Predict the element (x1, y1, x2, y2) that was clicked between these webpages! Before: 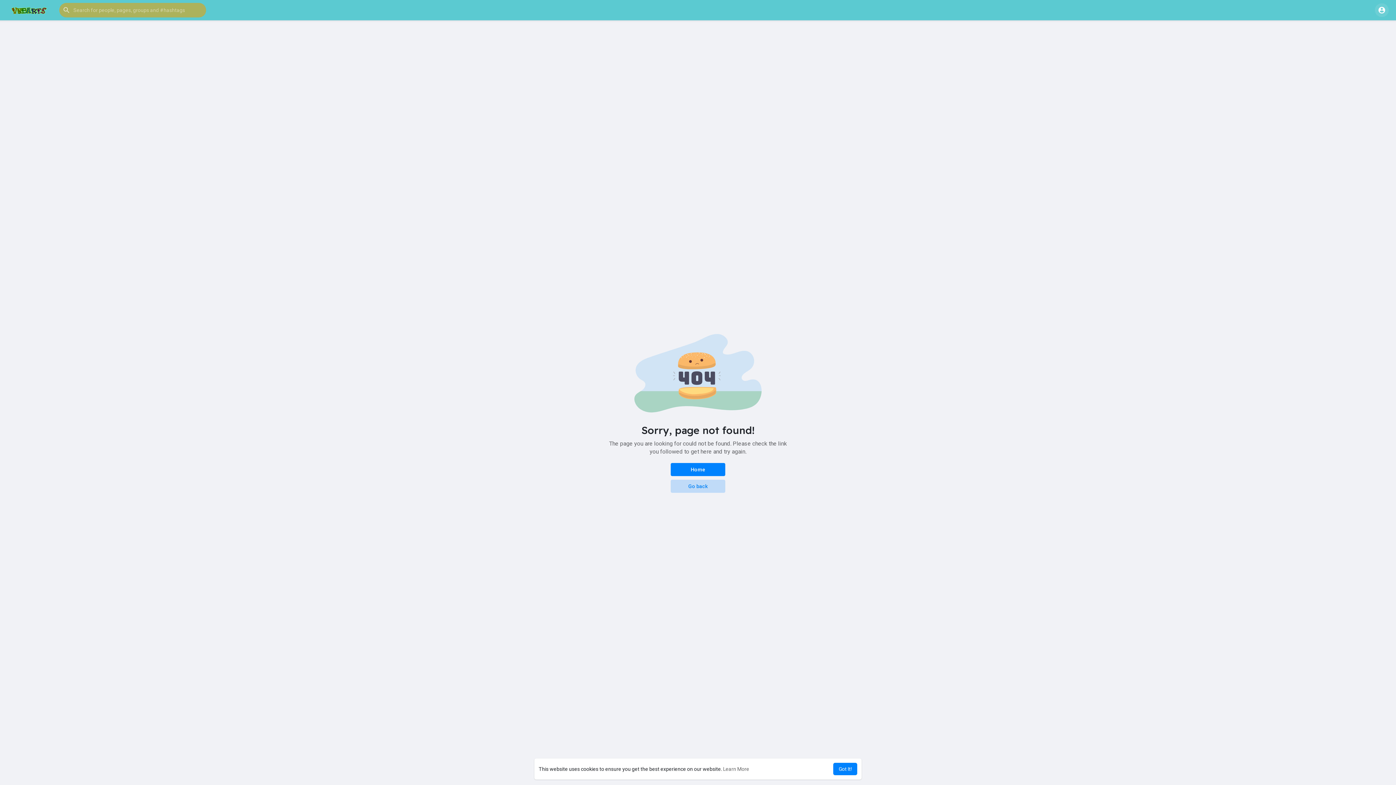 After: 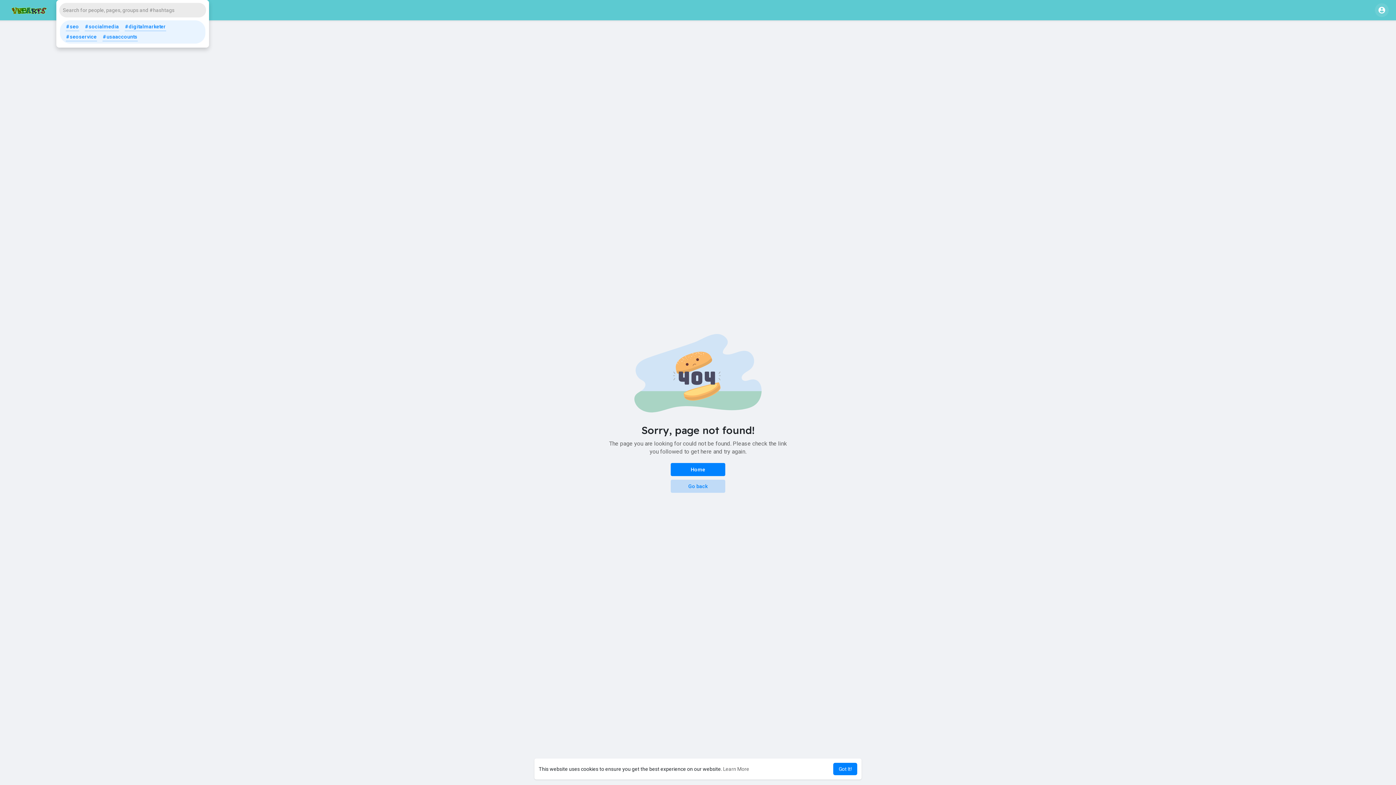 Action: bbox: (59, 2, 206, 17)